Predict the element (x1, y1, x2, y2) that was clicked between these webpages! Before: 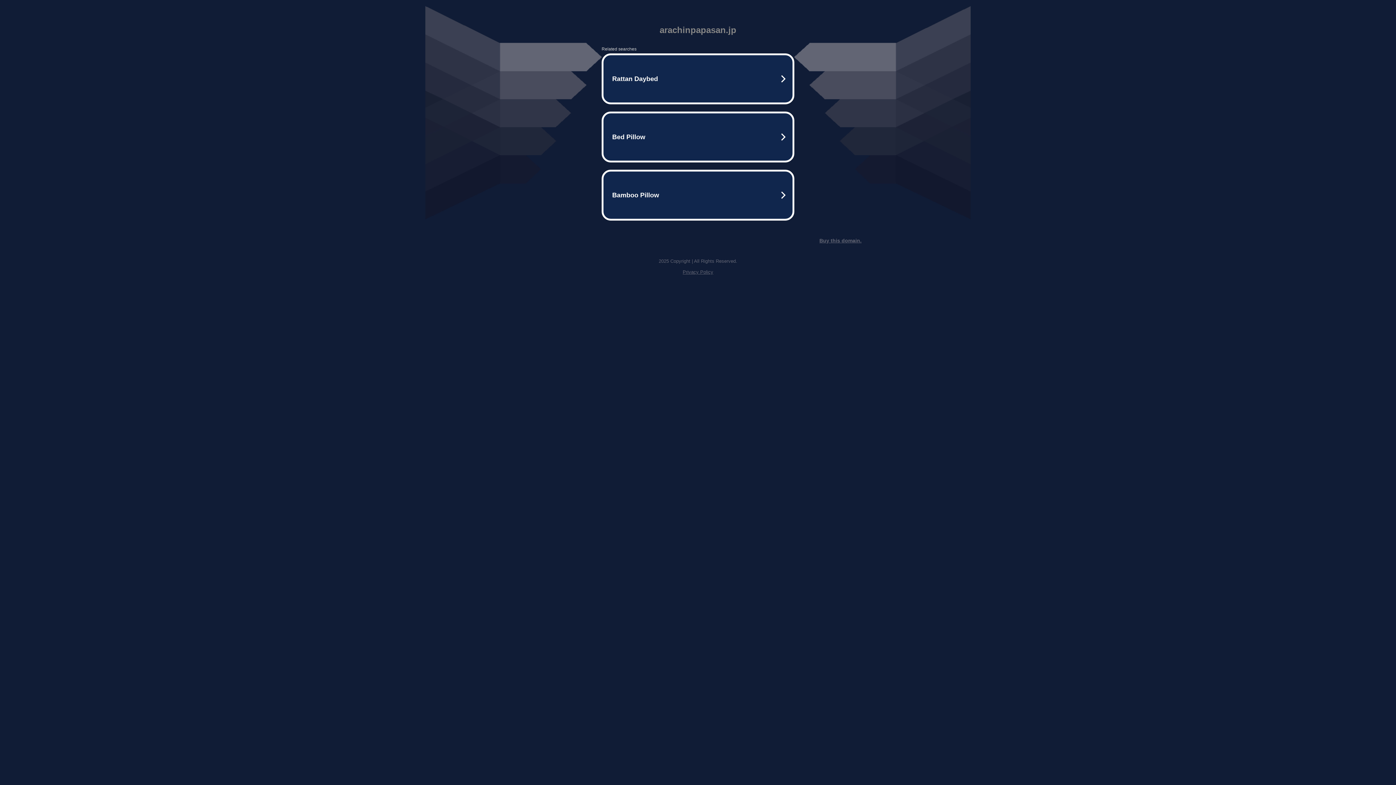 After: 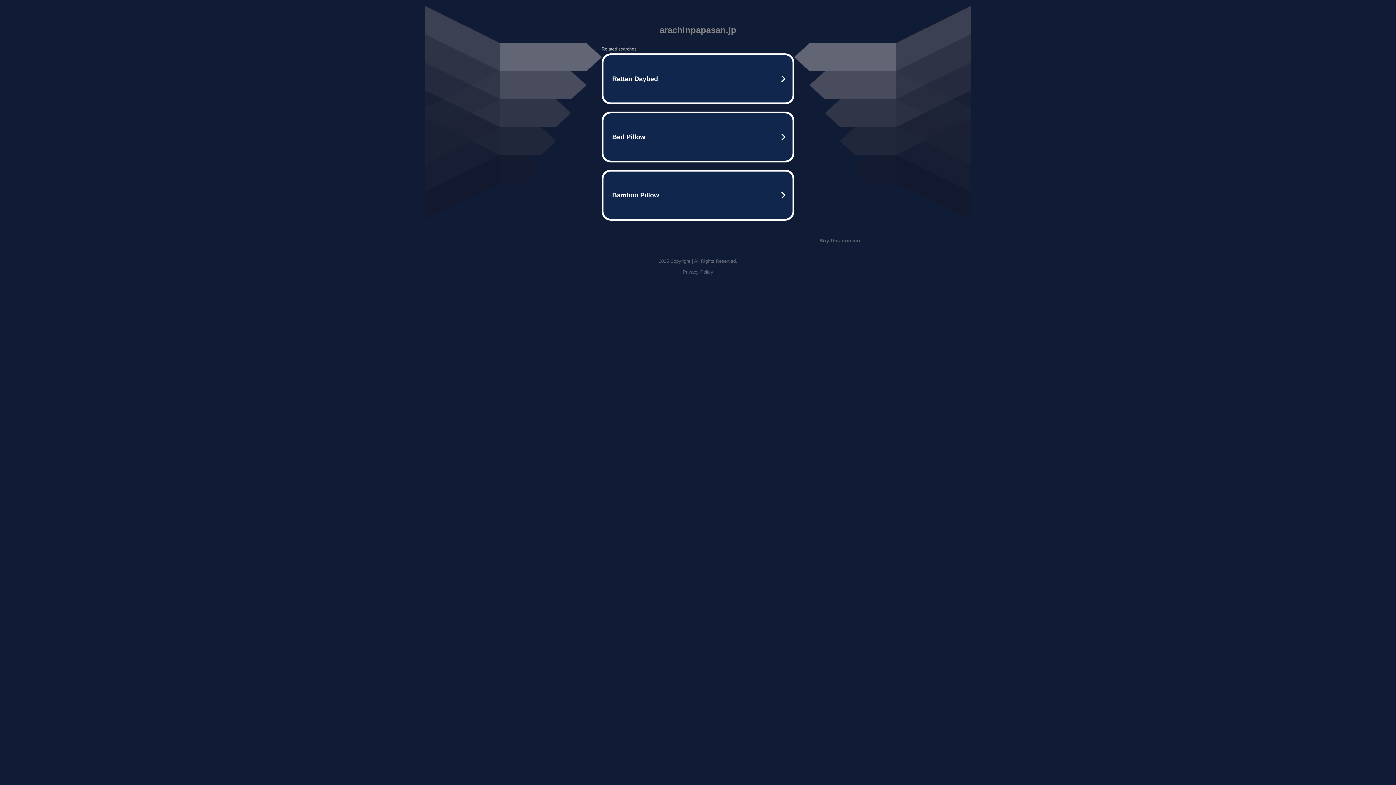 Action: bbox: (819, 237, 861, 243) label: Buy this domain.